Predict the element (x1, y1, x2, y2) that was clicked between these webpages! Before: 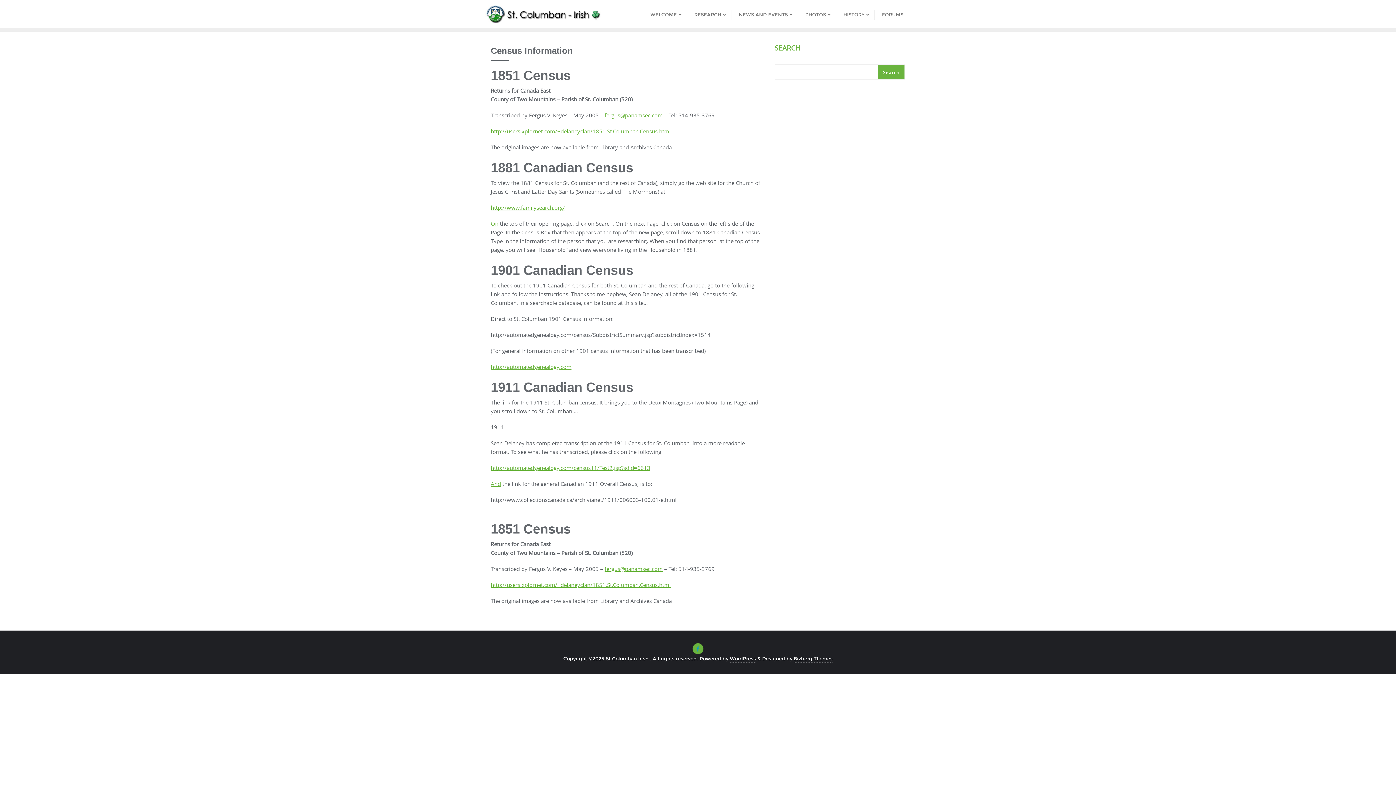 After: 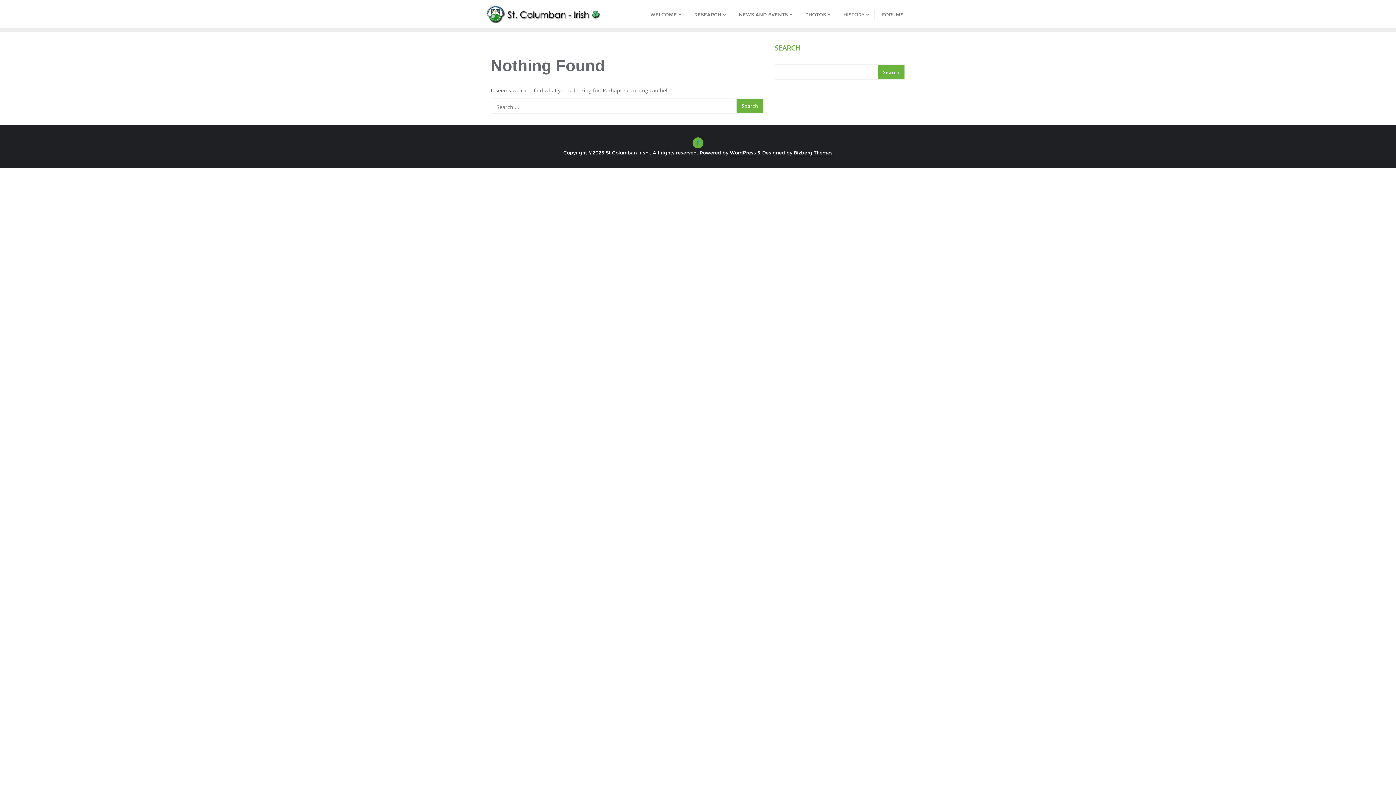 Action: bbox: (836, 0, 874, 28) label: HISTORY